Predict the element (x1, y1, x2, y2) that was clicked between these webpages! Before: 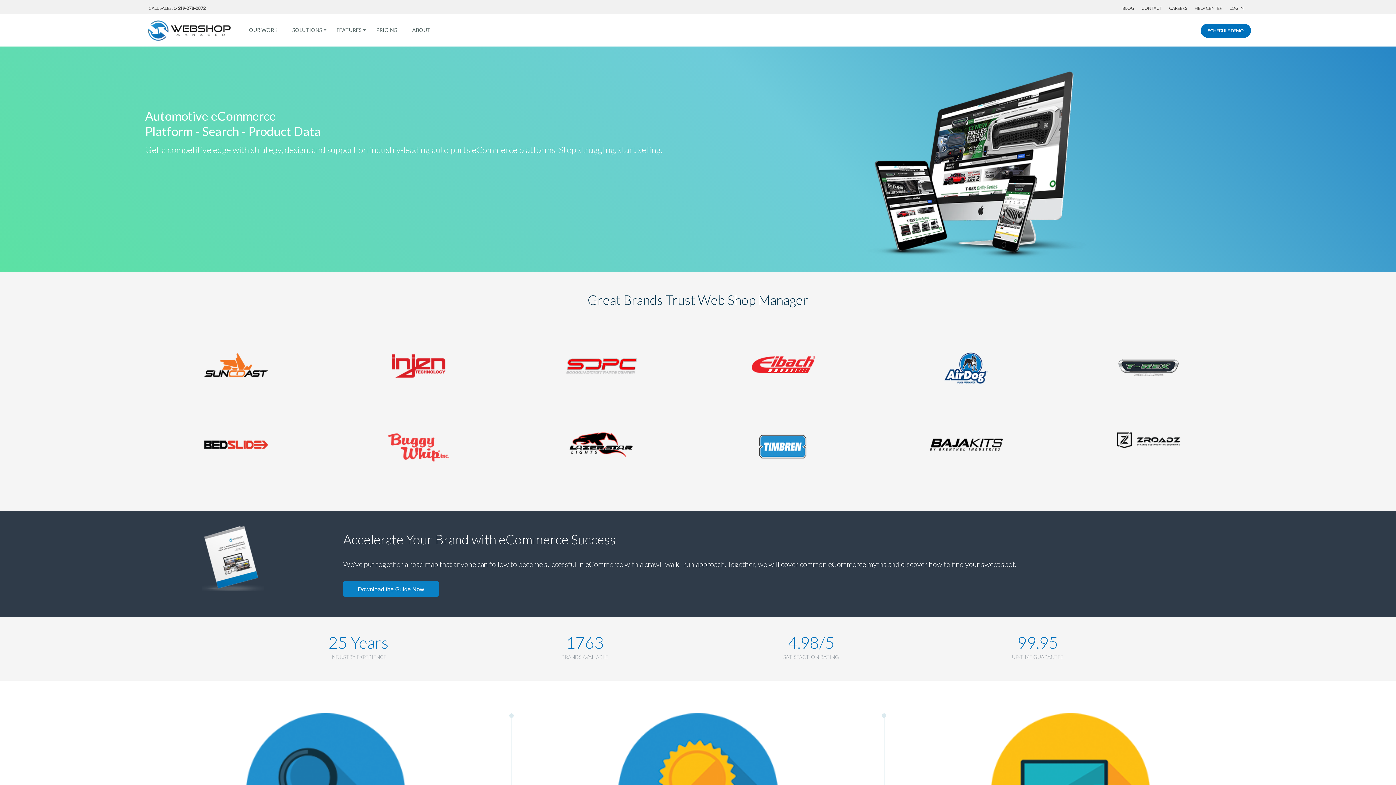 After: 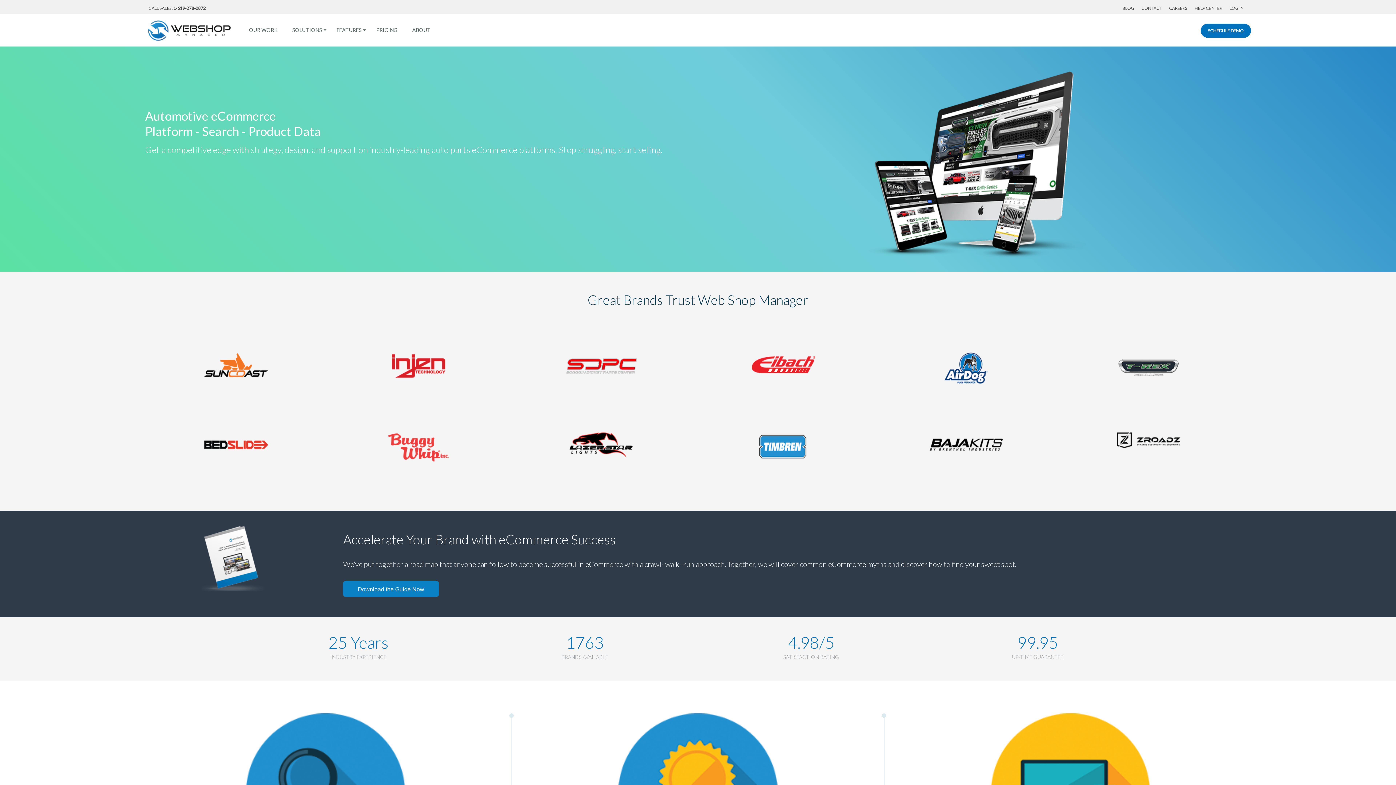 Action: bbox: (934, 363, 998, 371)